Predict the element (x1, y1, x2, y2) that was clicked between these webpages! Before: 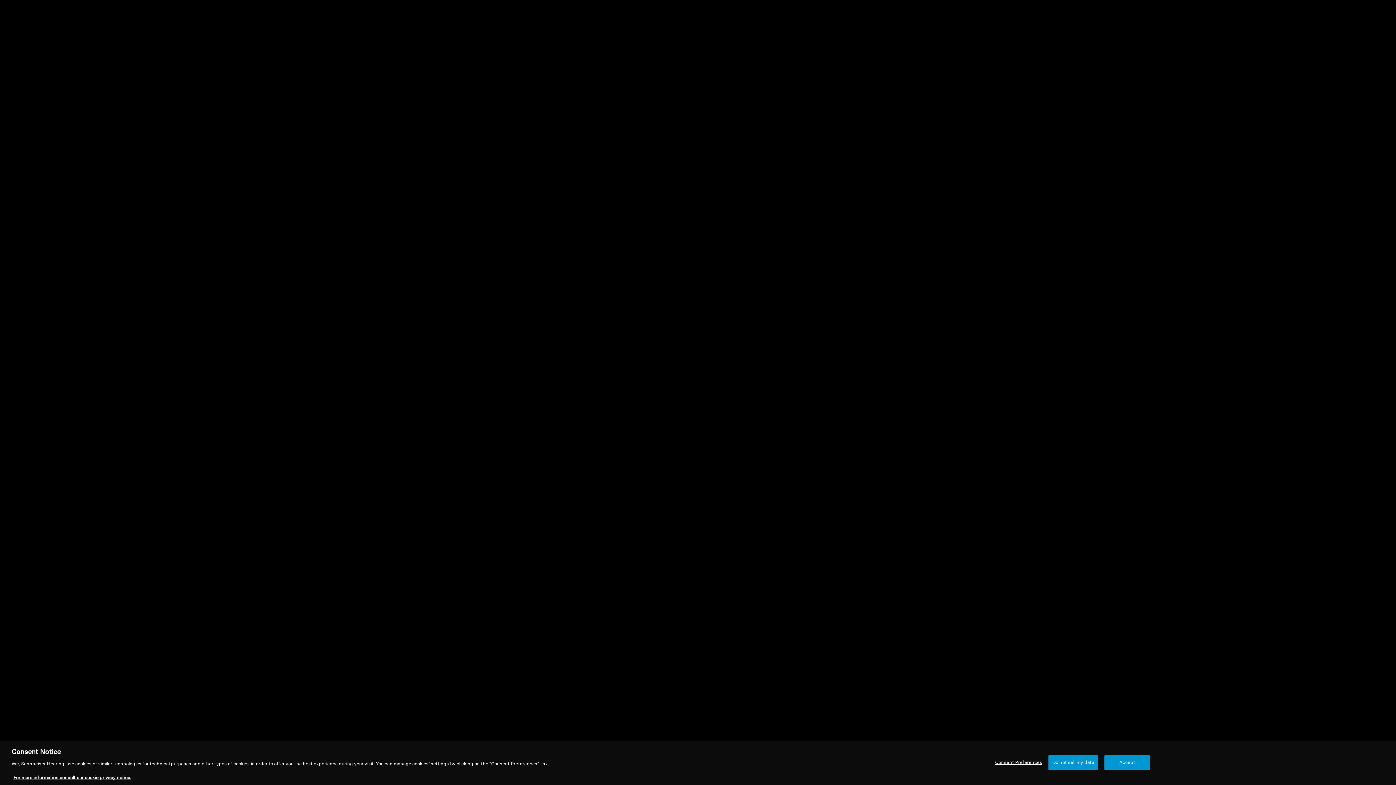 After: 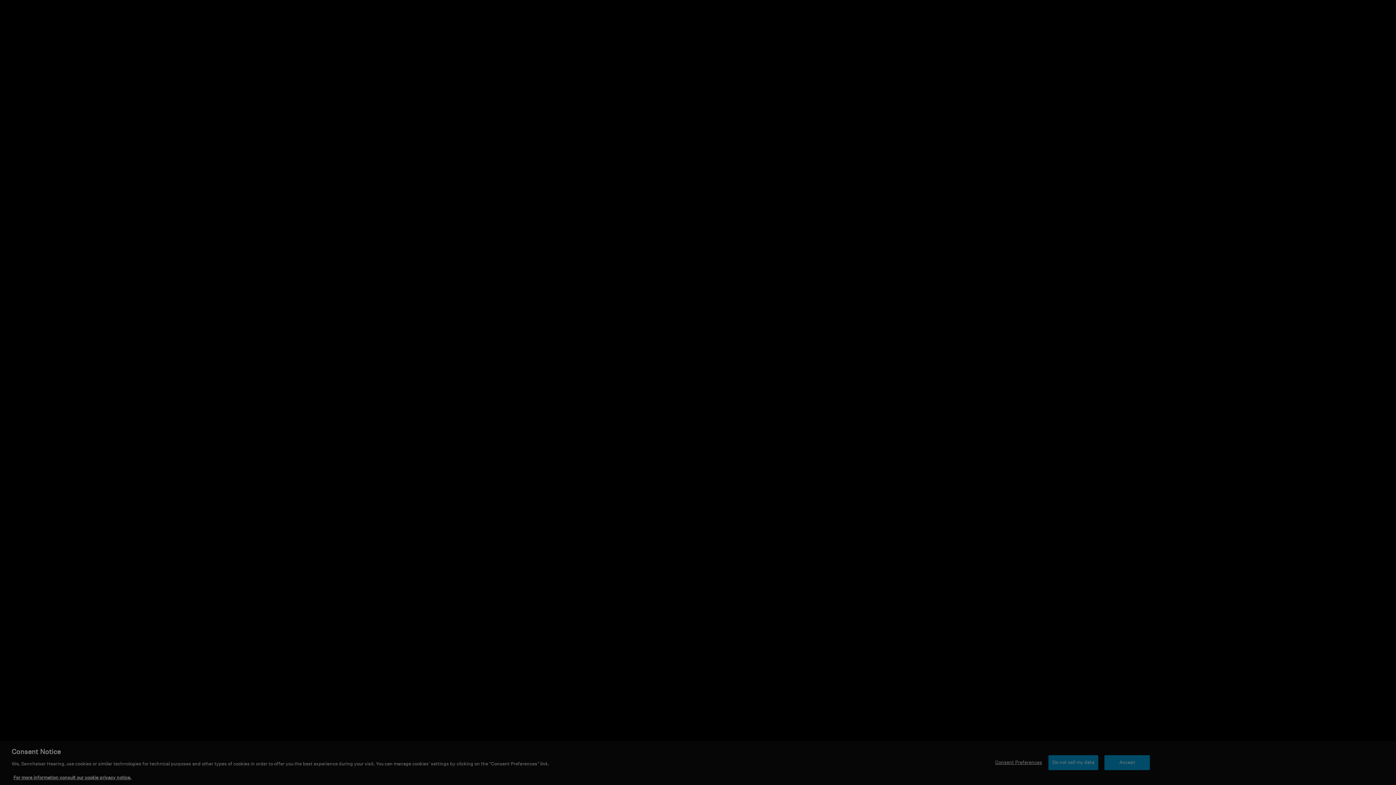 Action: bbox: (995, 758, 1042, 772) label: Consent Preferences